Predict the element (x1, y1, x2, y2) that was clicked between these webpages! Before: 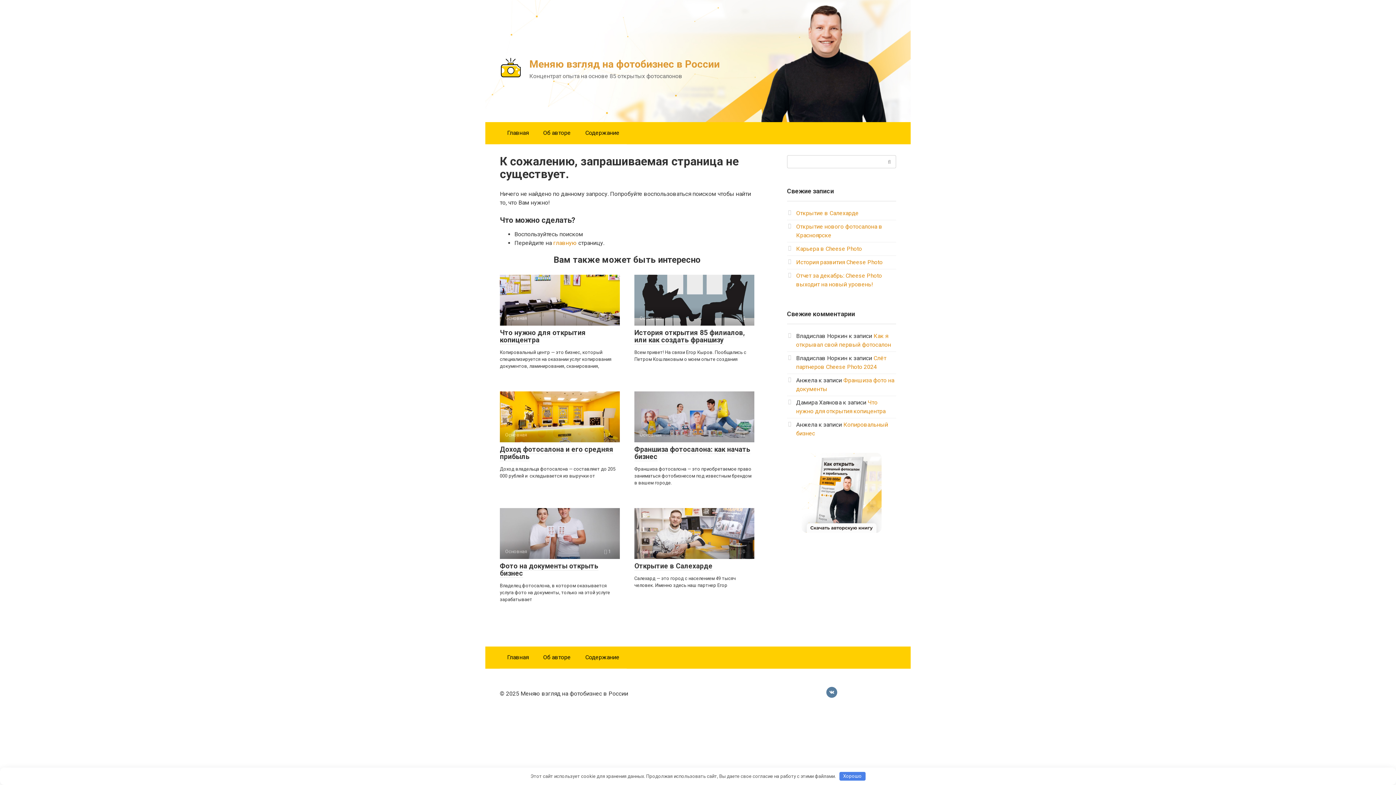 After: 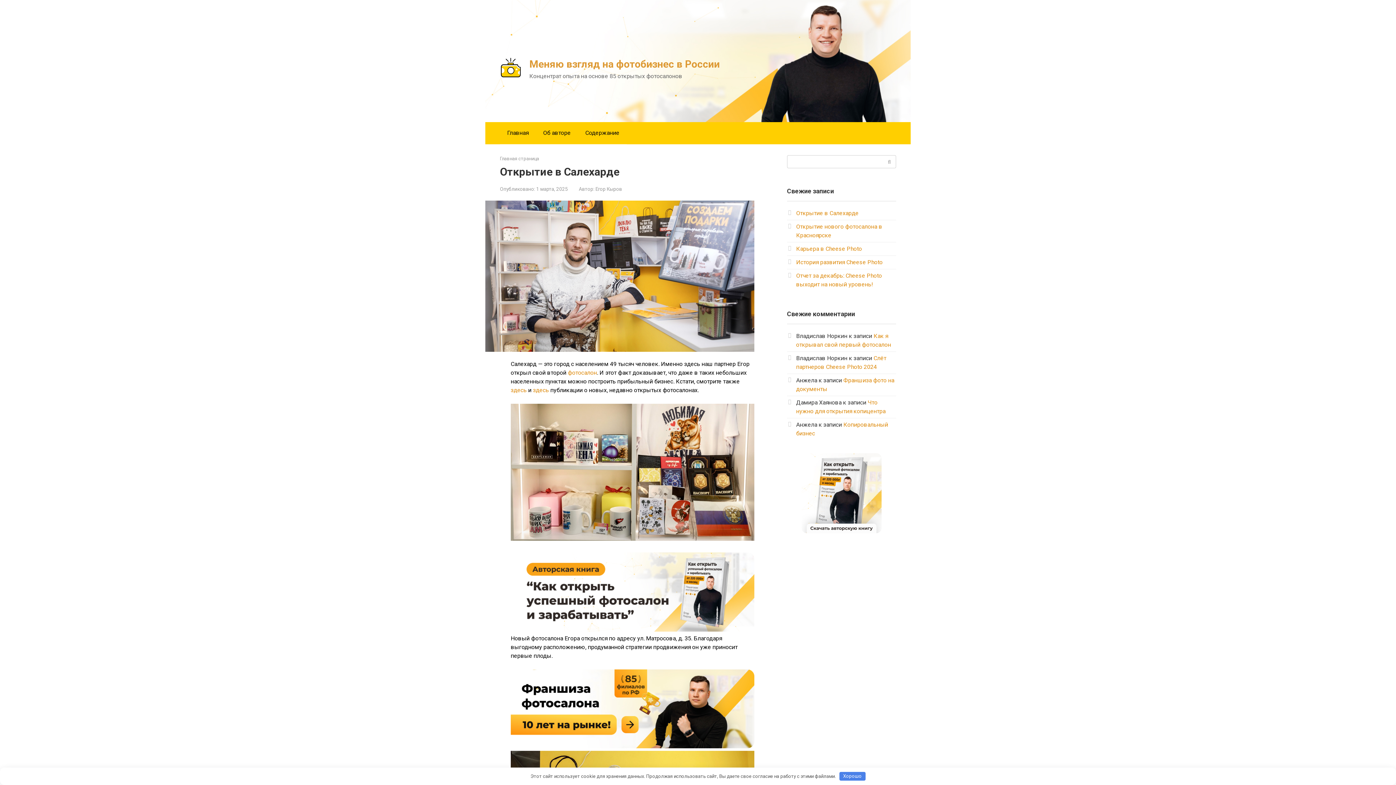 Action: label: Открытие в Салехарде bbox: (634, 562, 712, 570)